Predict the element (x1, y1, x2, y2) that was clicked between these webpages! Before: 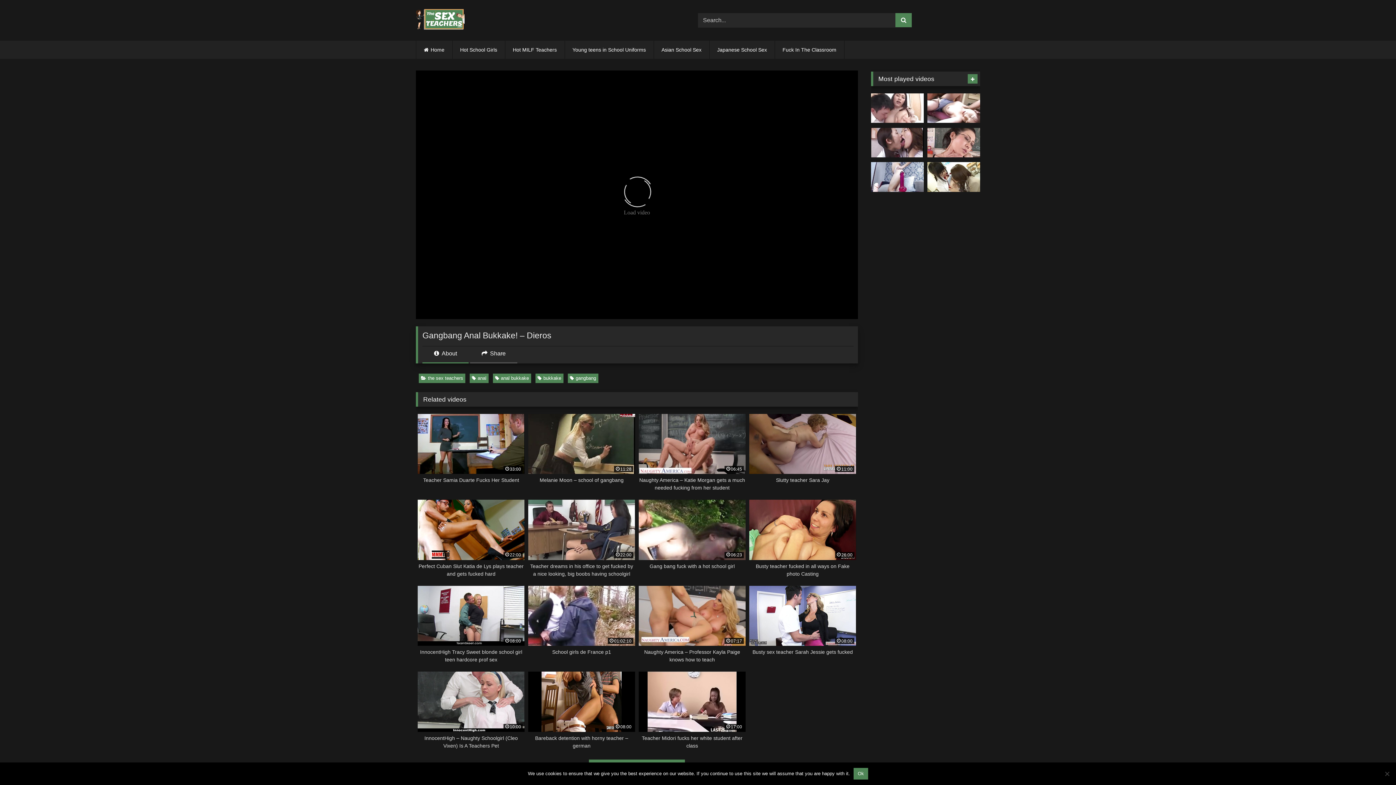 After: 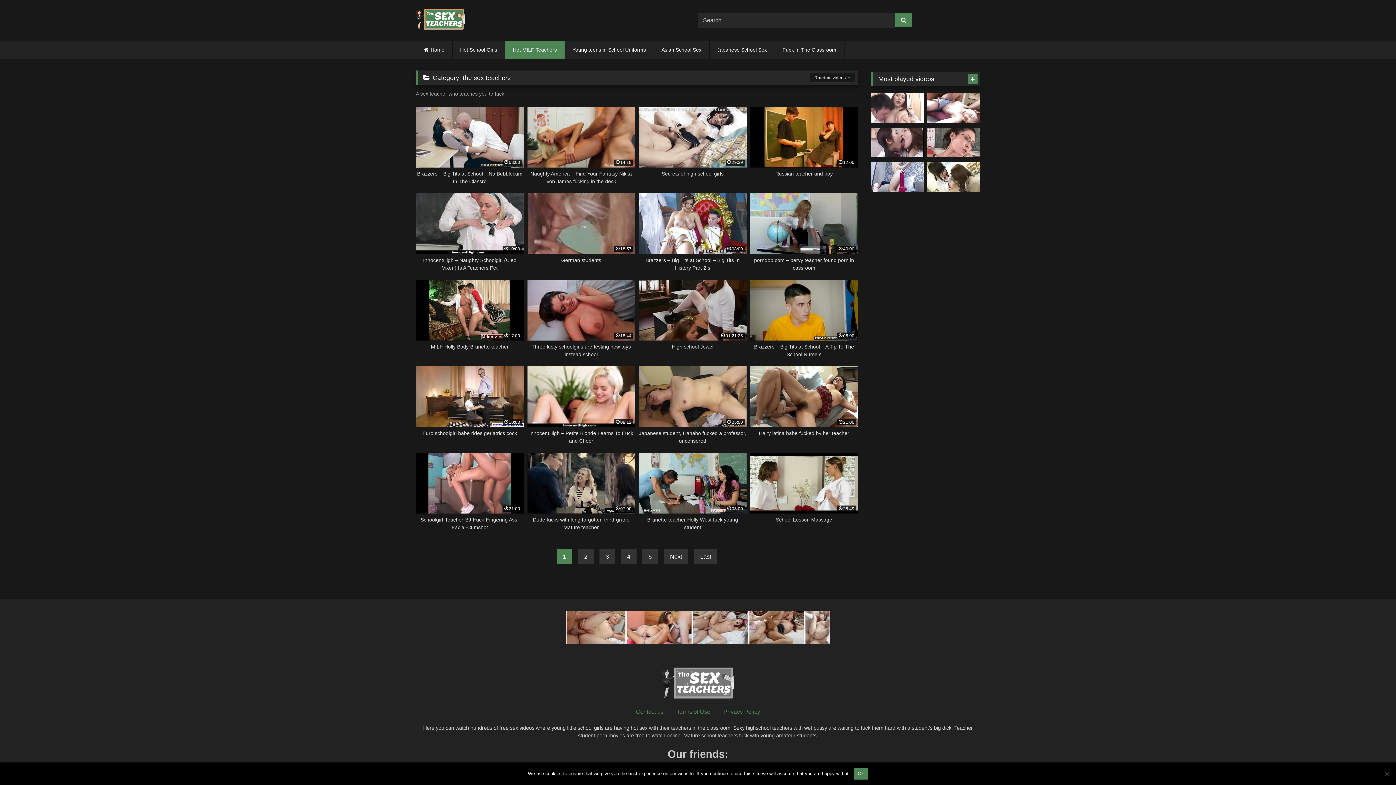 Action: label: the sex teachers bbox: (418, 373, 465, 383)